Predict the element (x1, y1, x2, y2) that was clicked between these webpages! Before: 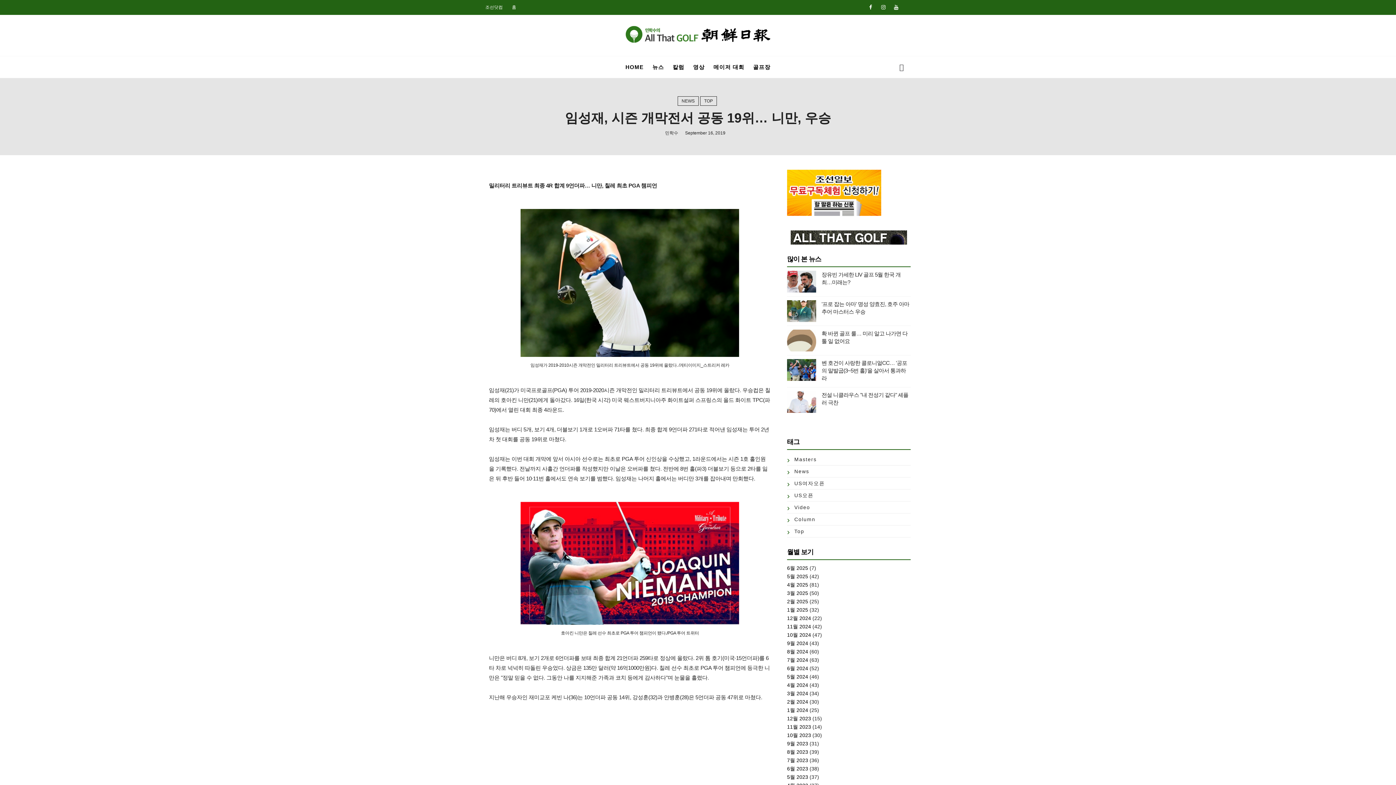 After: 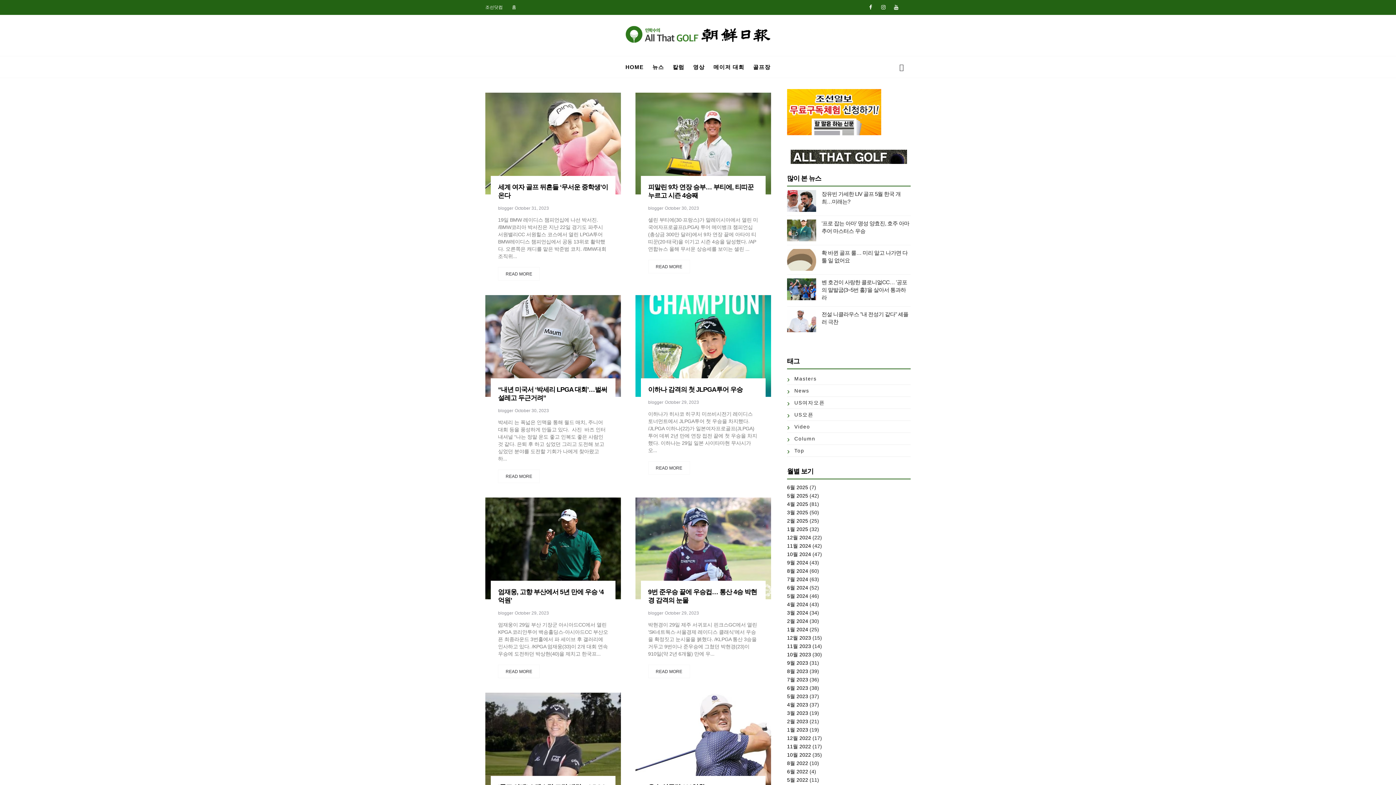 Action: label: 10월 2023 bbox: (787, 732, 811, 738)